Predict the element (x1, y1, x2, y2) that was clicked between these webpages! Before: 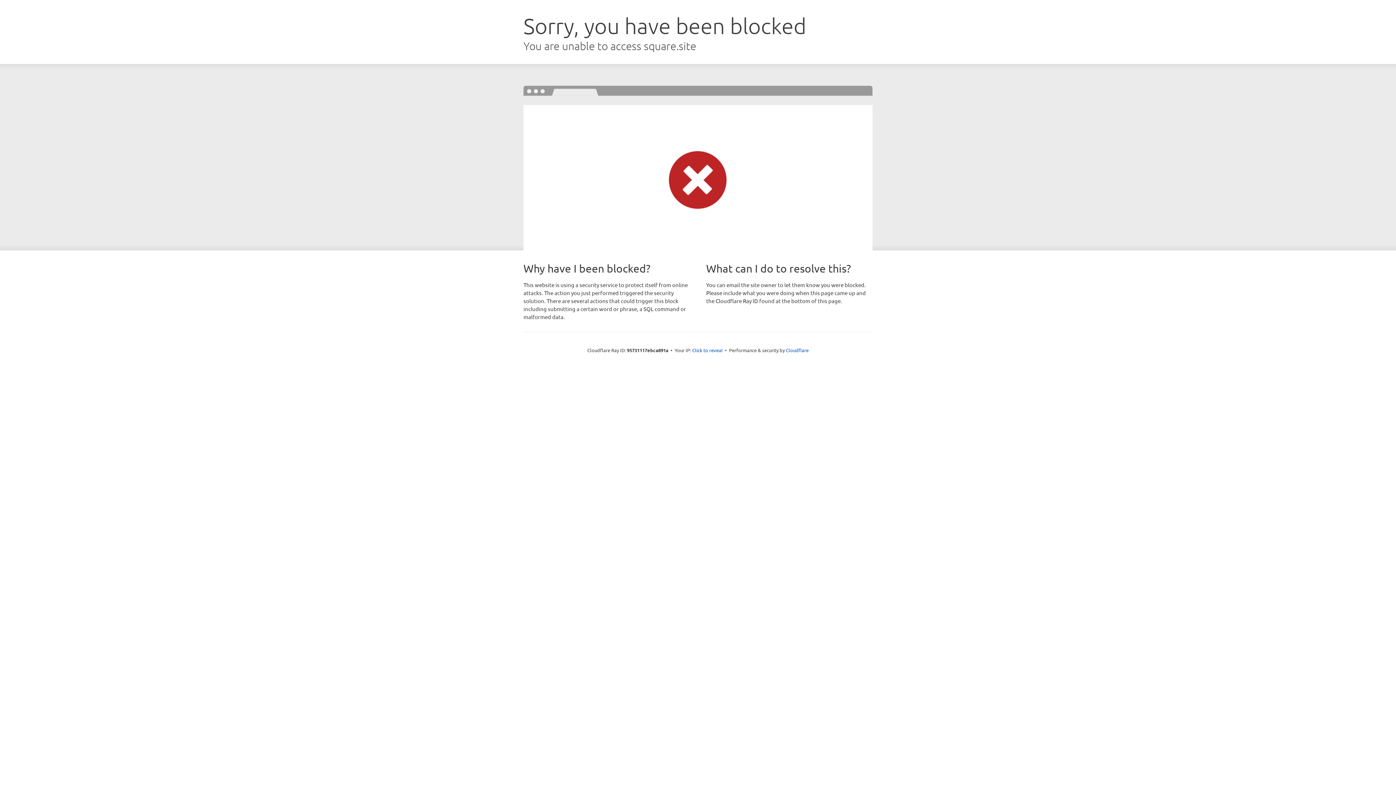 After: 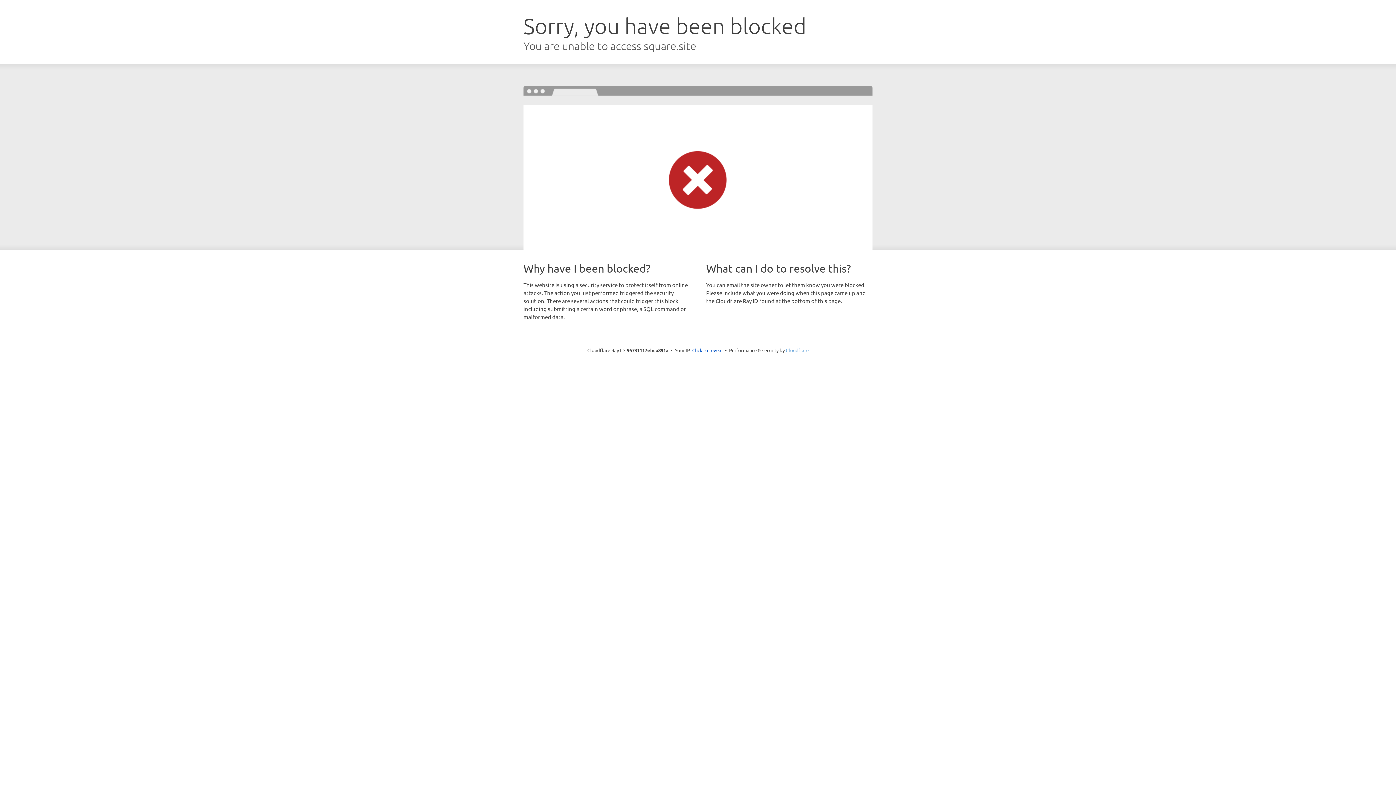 Action: label: Cloudflare bbox: (786, 347, 808, 353)